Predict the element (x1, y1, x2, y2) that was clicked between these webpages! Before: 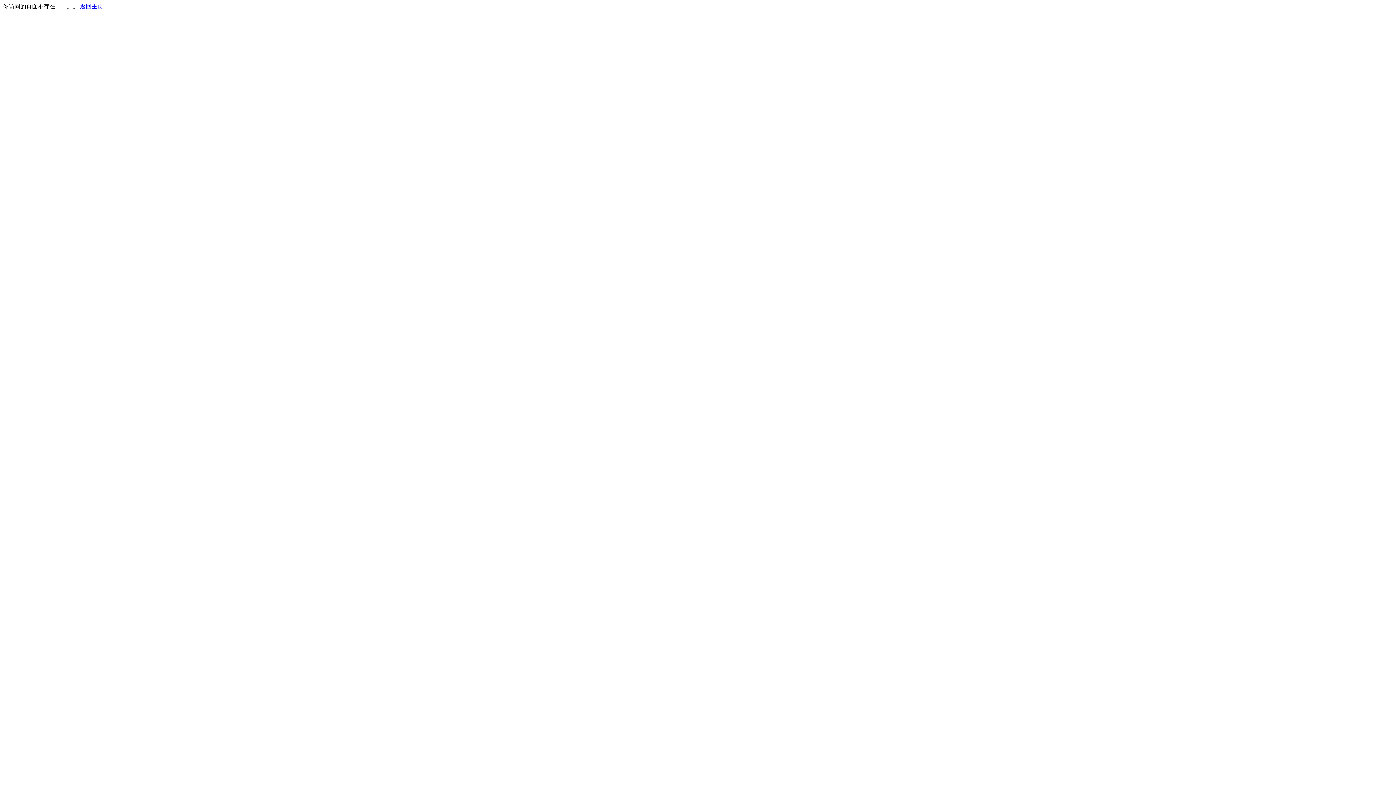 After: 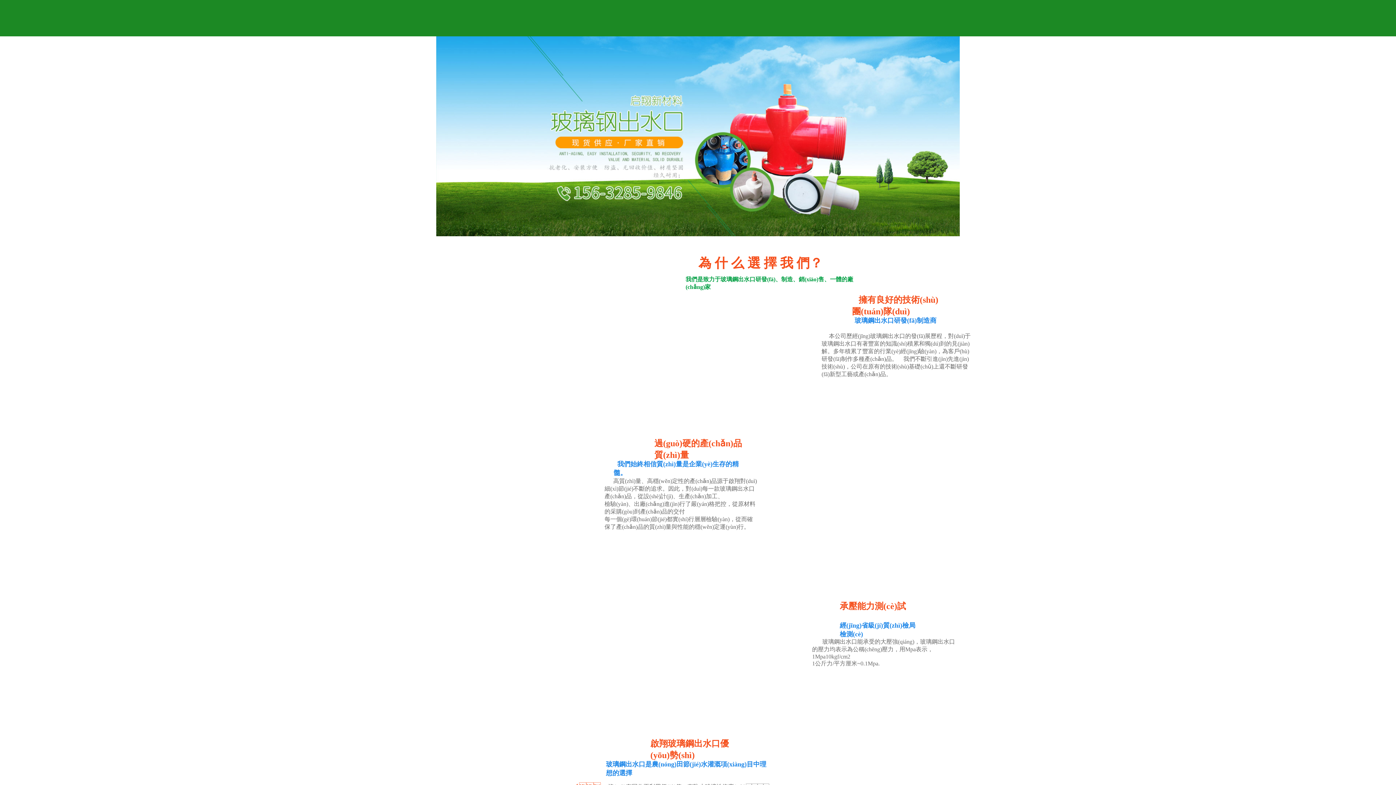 Action: label: 返回主页 bbox: (80, 3, 103, 9)